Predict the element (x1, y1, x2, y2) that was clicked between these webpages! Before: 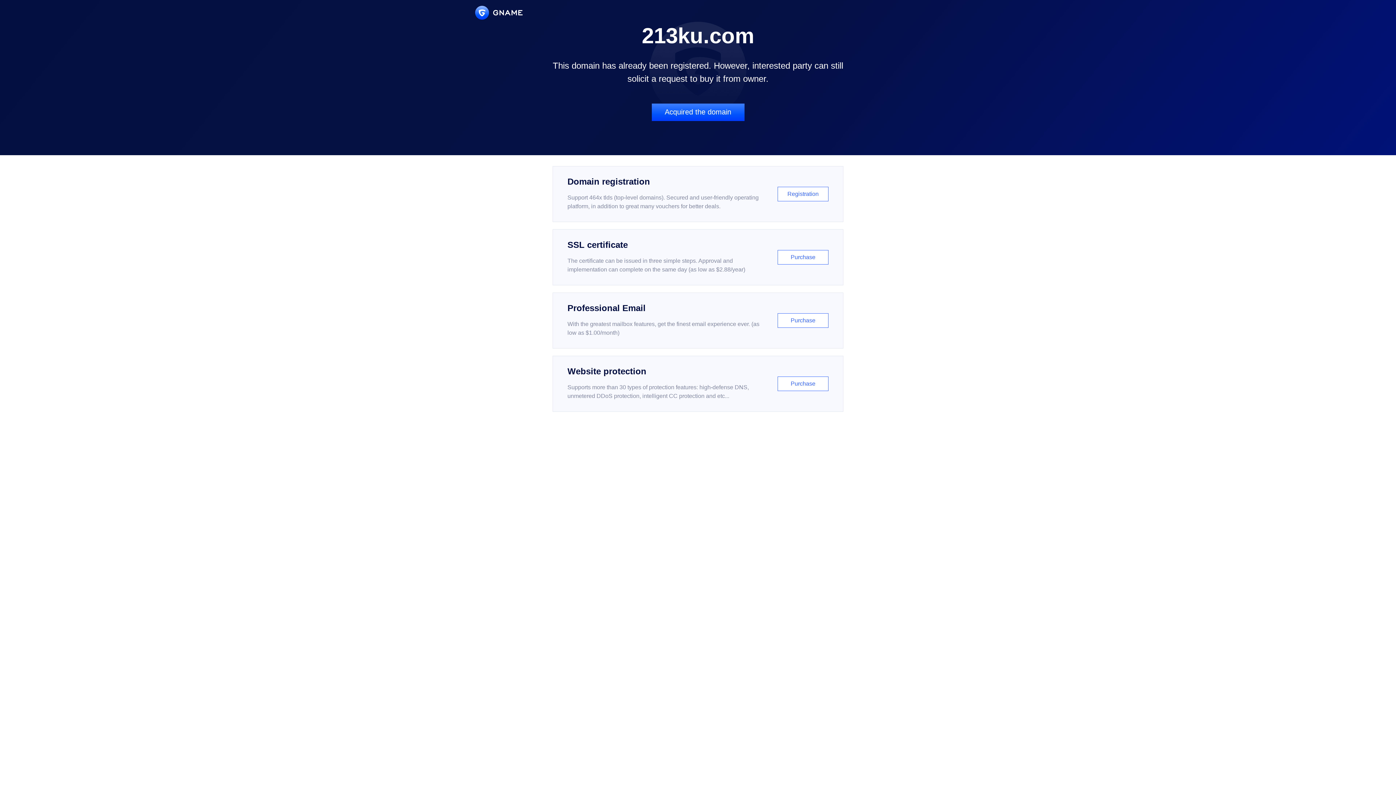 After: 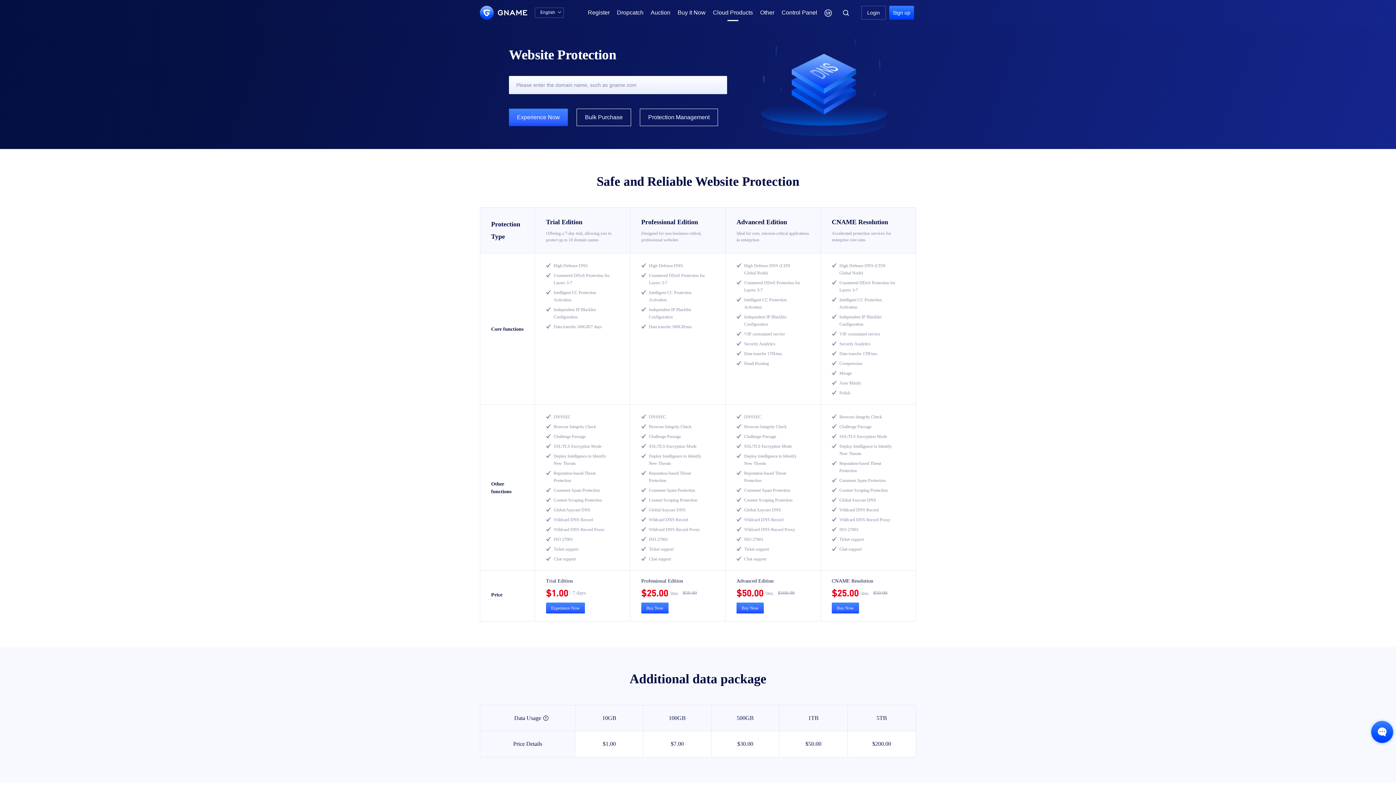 Action: bbox: (552, 356, 843, 412) label: Website protection

Supports more than 30 types of protection features: high-defense DNS, unmetered DDoS protection, intelligent CC protection and etc...

Purchase